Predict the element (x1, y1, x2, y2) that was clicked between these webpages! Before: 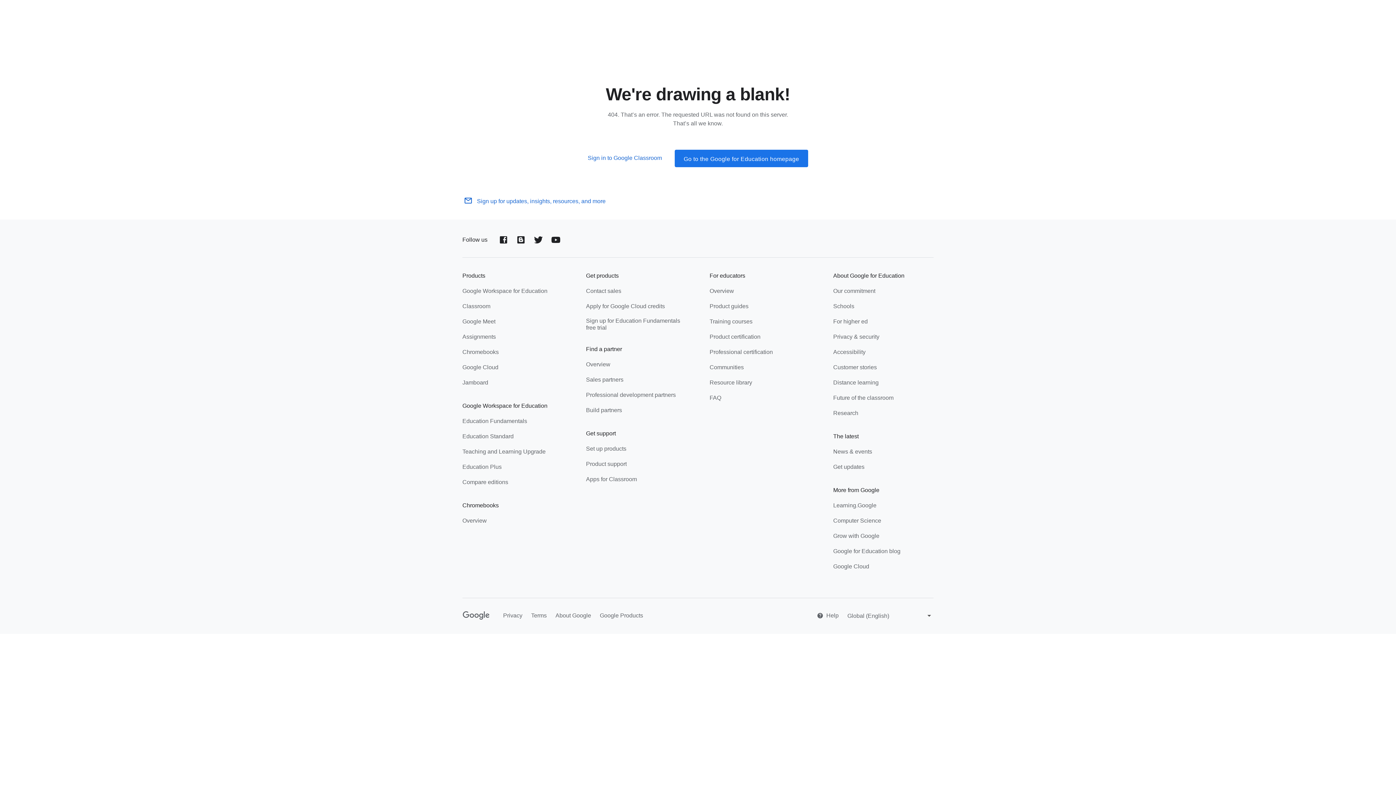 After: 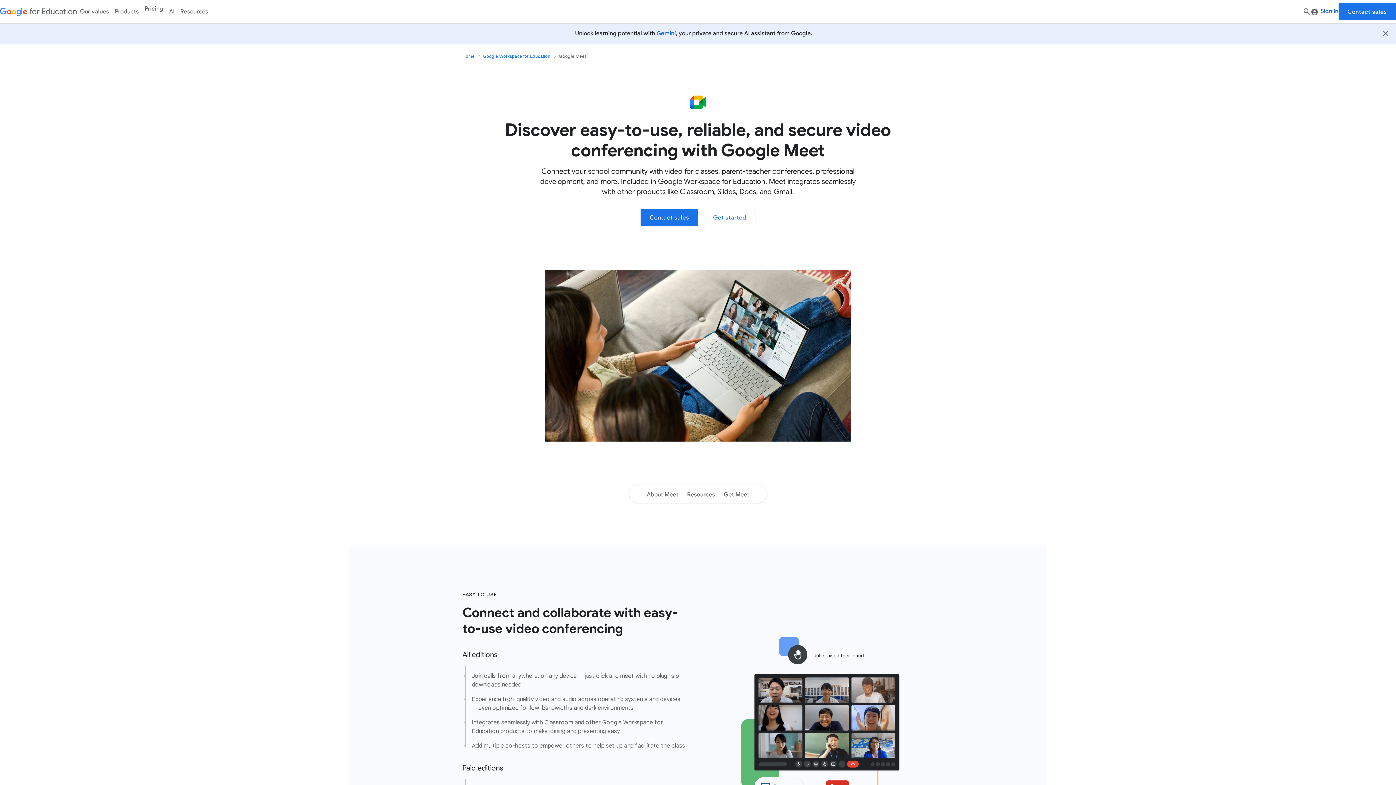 Action: label: Google Meet bbox: (462, 318, 495, 326)